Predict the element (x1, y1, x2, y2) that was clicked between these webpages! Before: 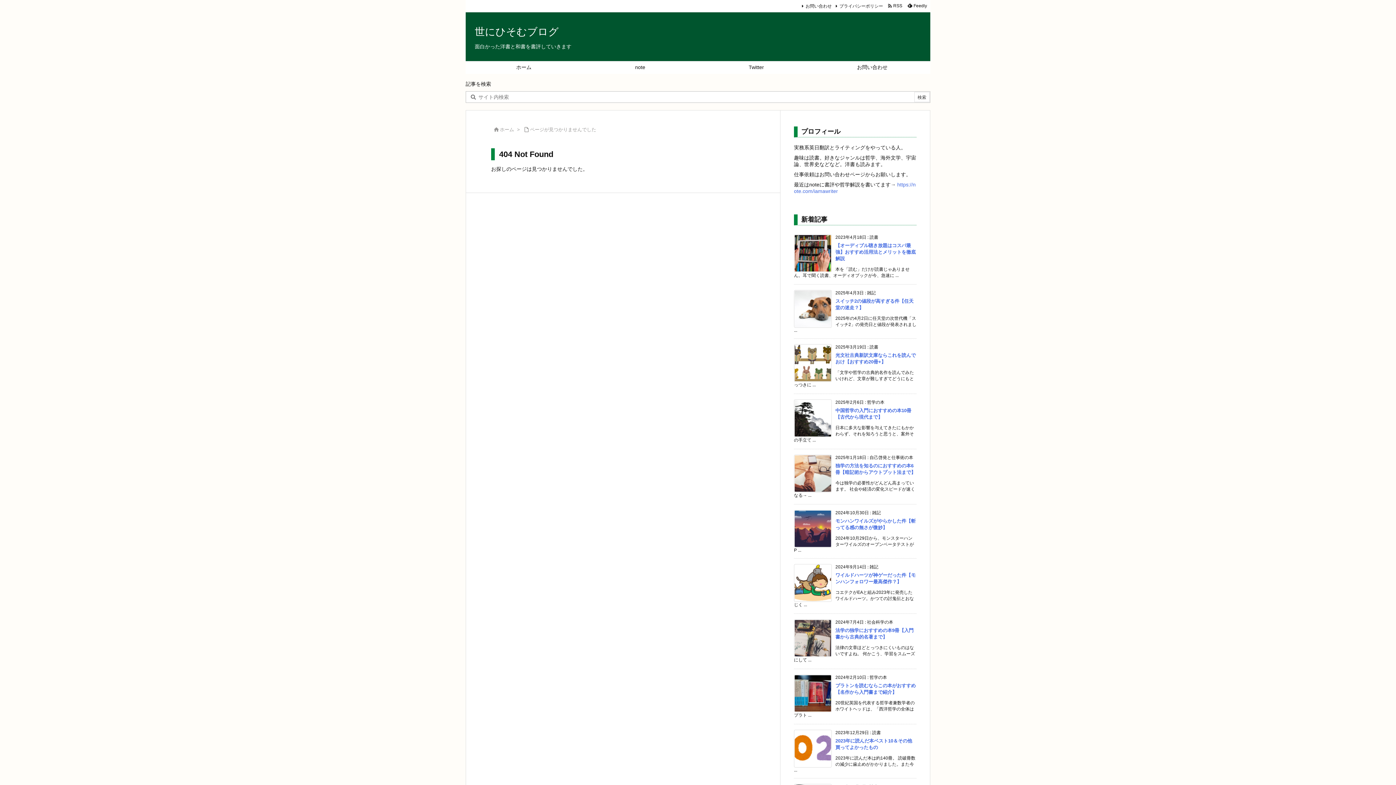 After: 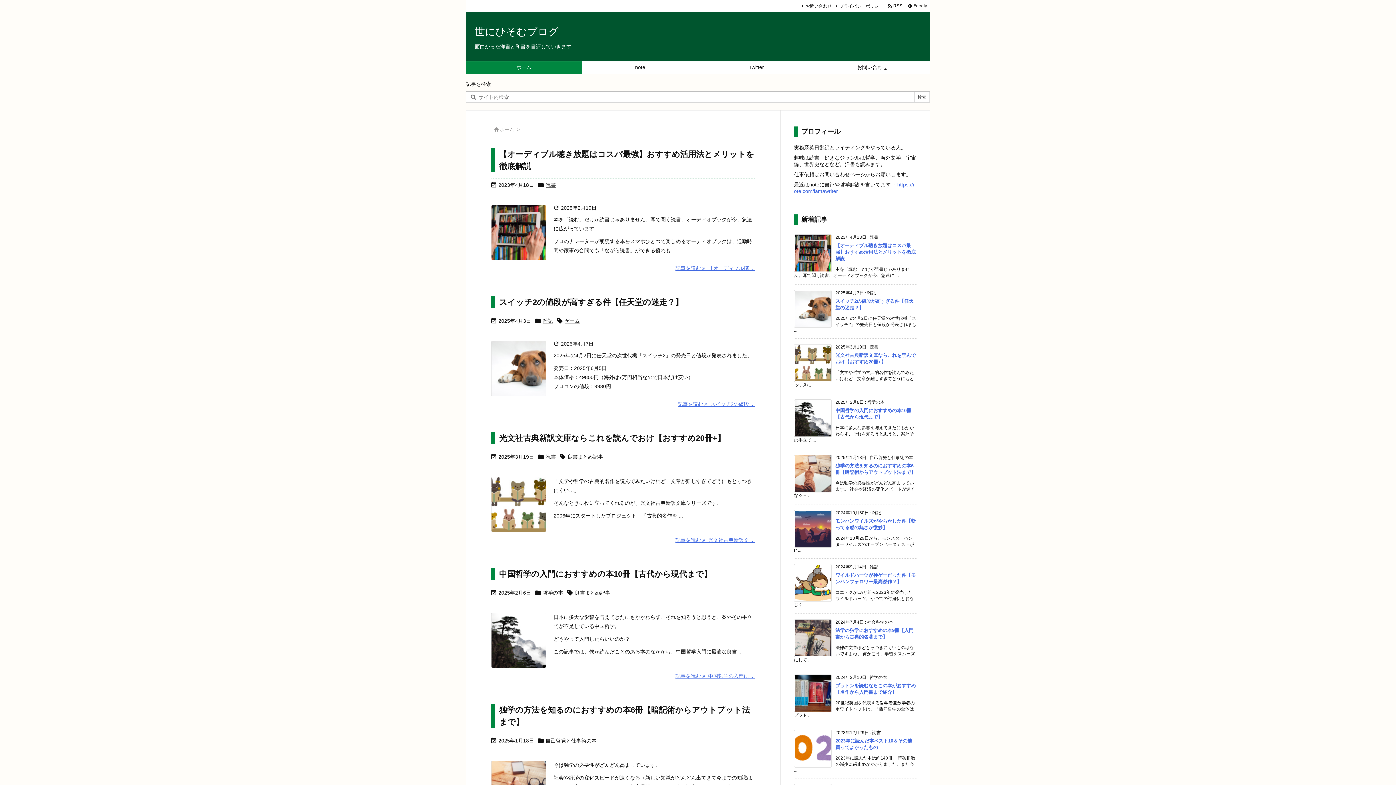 Action: label: ホーム bbox: (500, 126, 514, 132)